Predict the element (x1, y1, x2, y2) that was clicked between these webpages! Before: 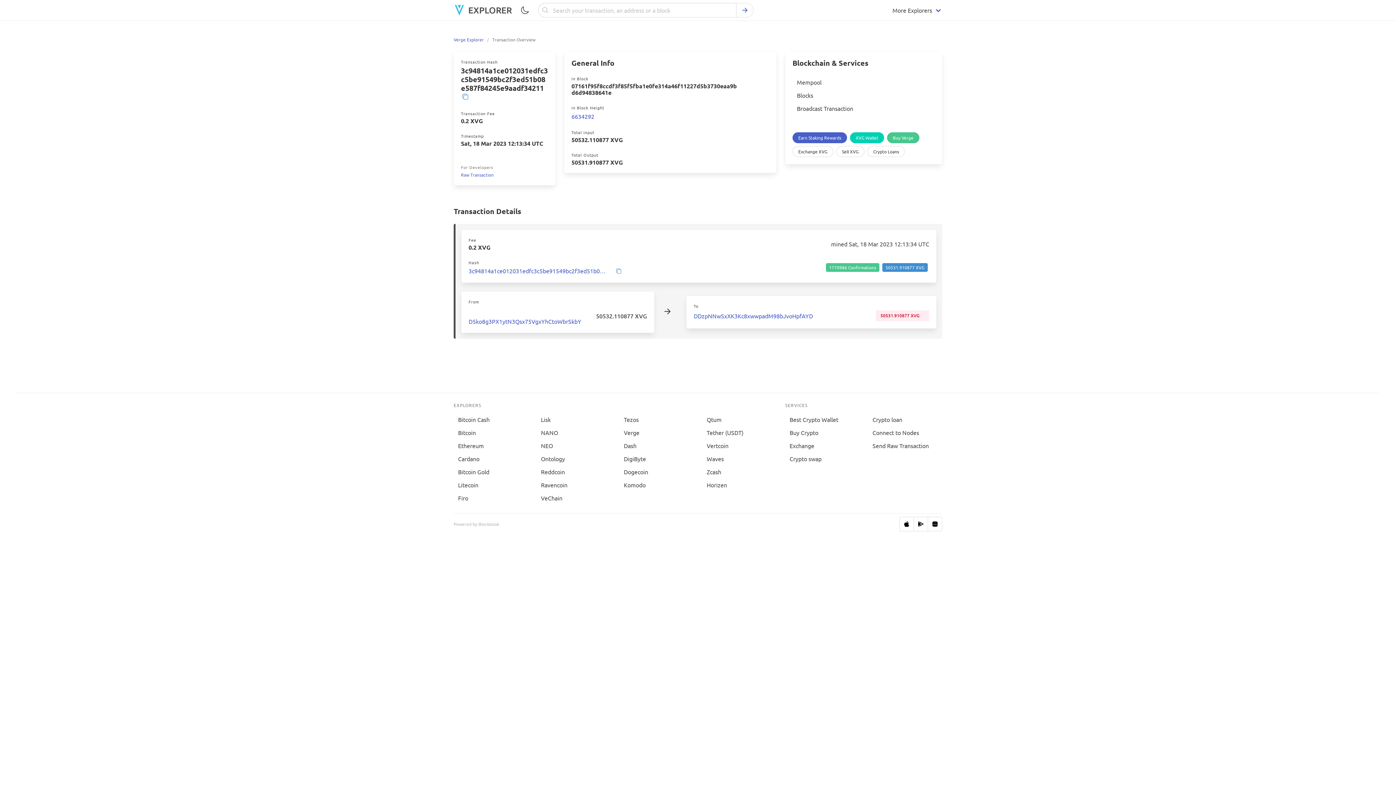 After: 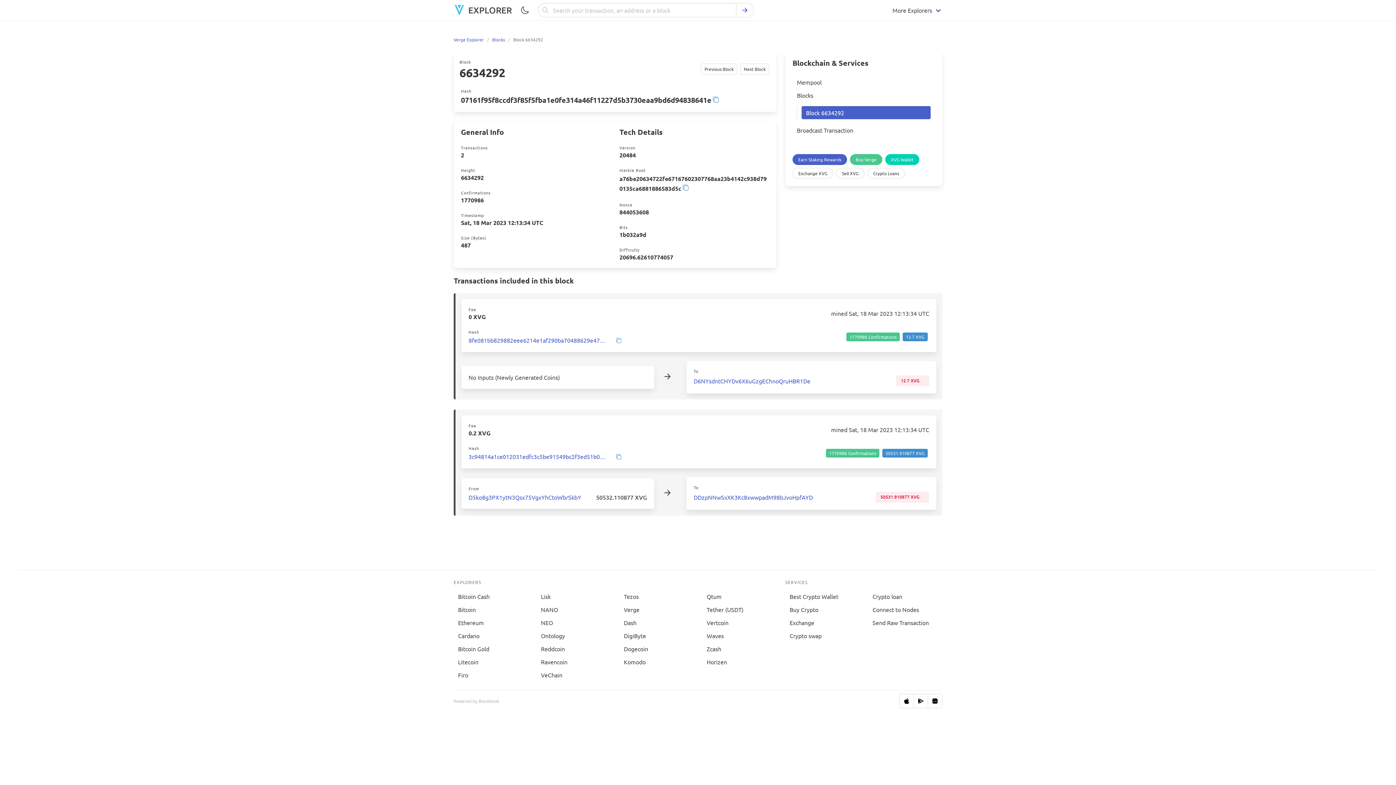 Action: label: 6634292 bbox: (571, 112, 594, 120)